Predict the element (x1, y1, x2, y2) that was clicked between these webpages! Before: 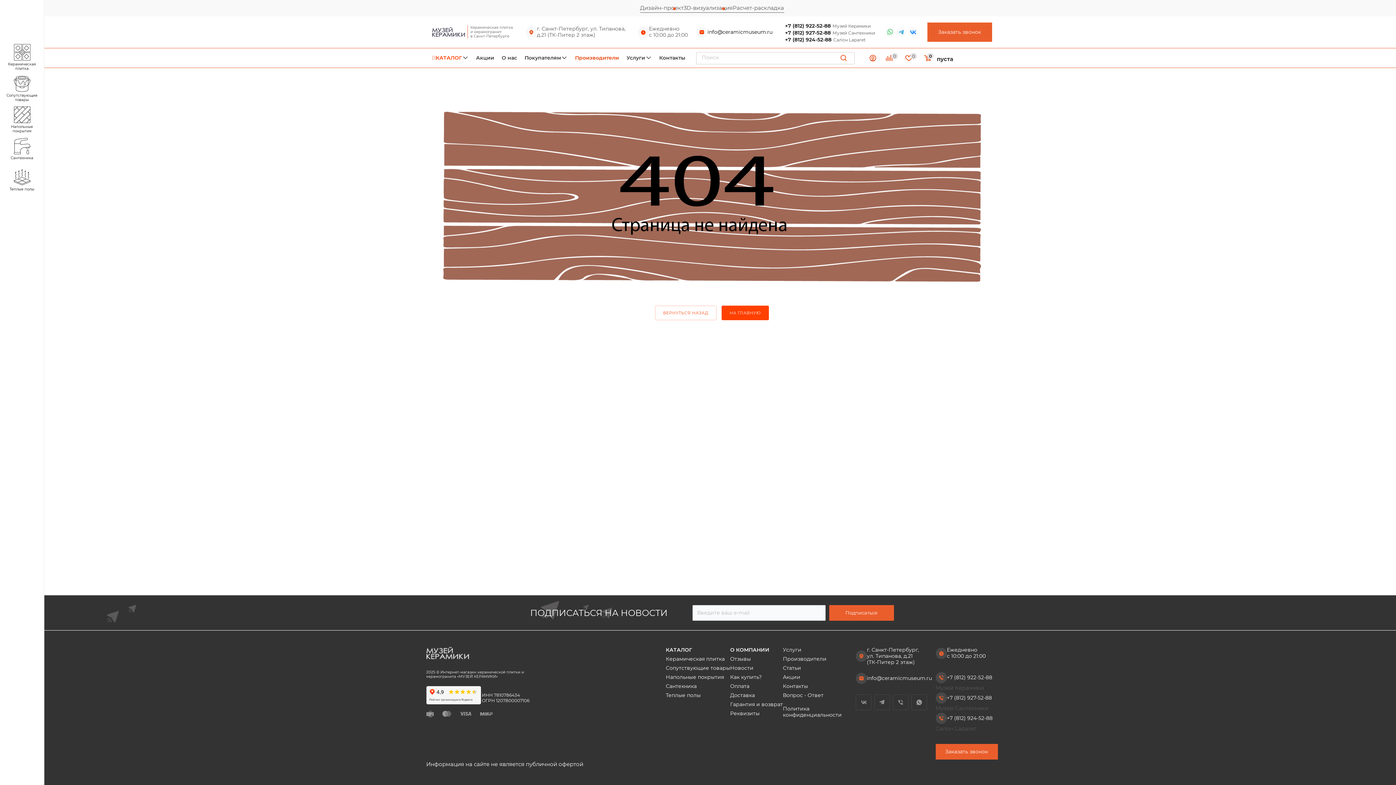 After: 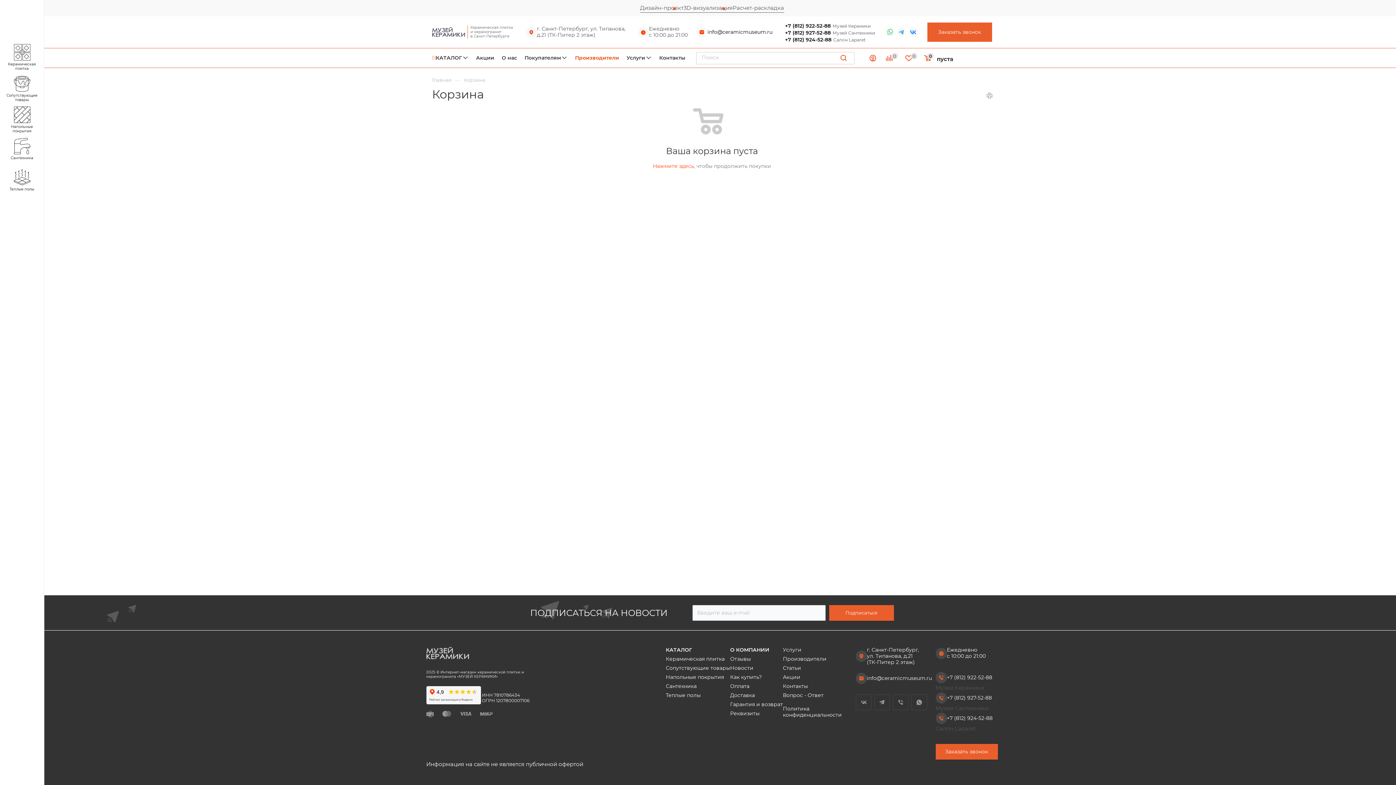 Action: bbox: (920, 52, 970, 63) label: 0
пуста